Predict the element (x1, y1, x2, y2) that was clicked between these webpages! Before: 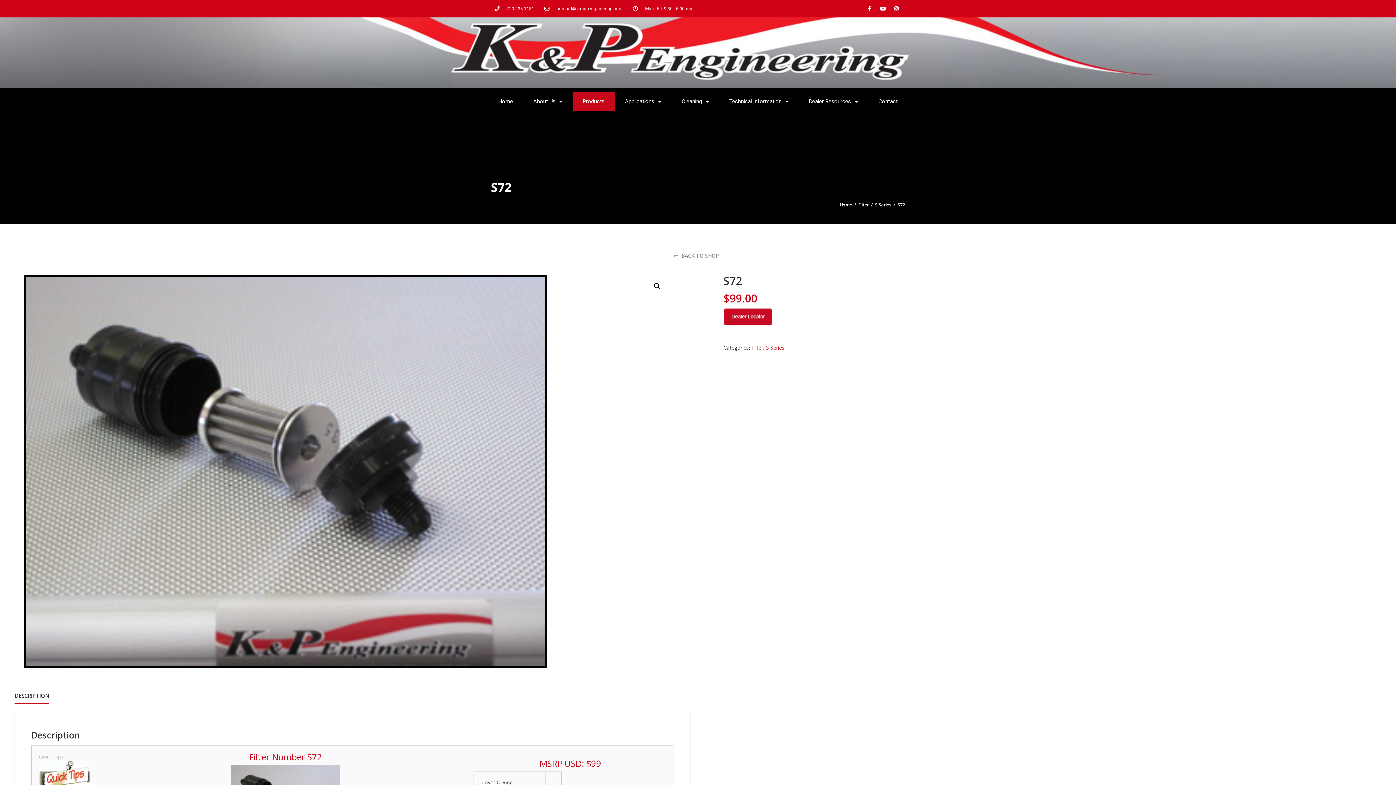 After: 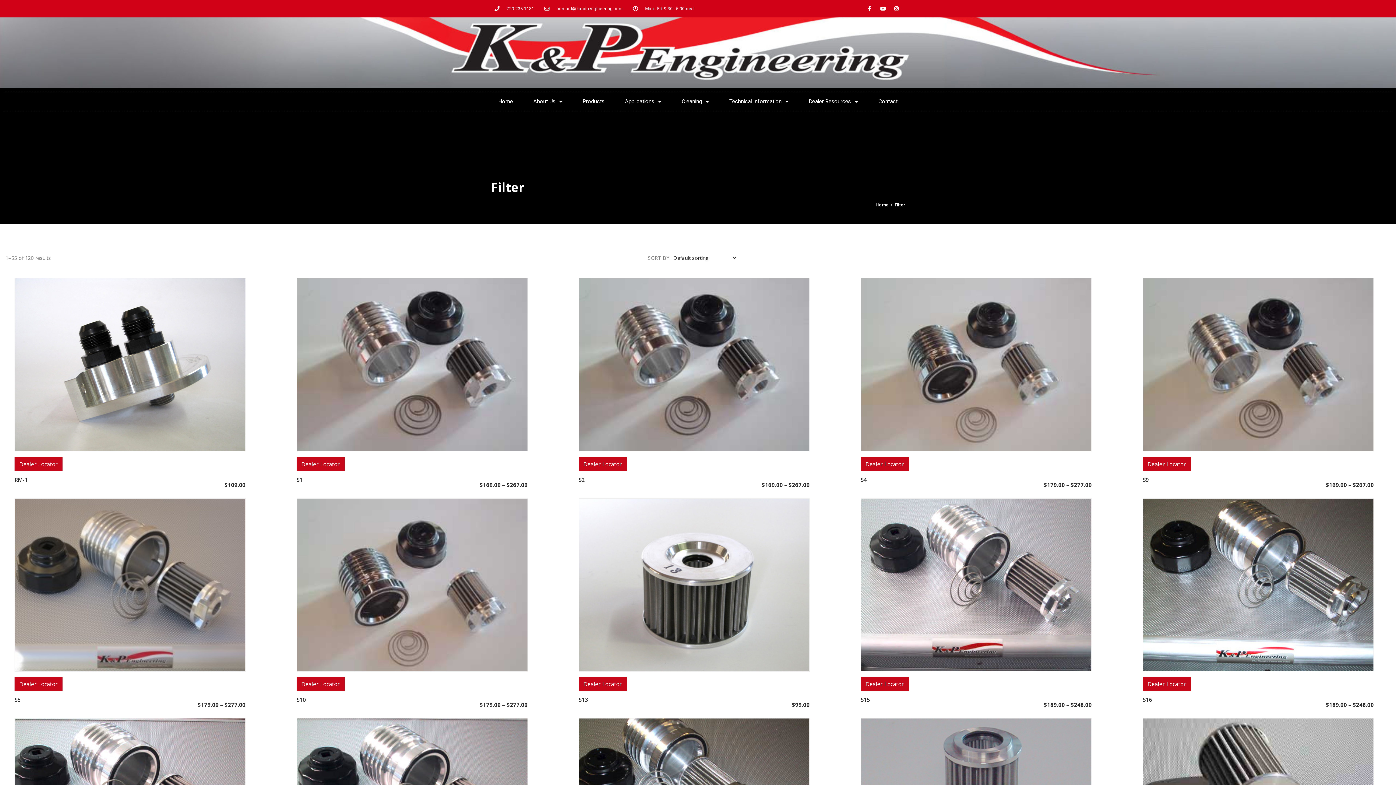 Action: label: Filter bbox: (751, 344, 763, 351)